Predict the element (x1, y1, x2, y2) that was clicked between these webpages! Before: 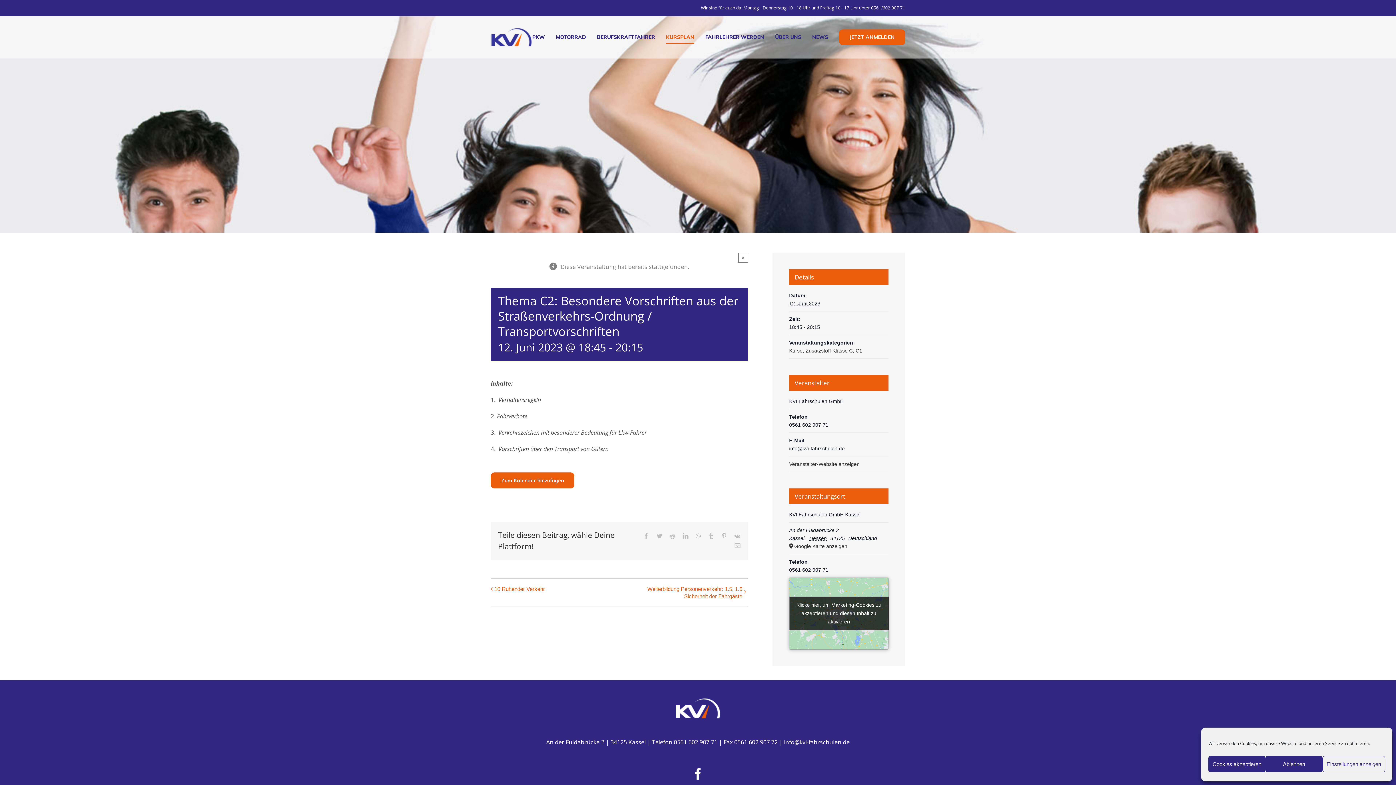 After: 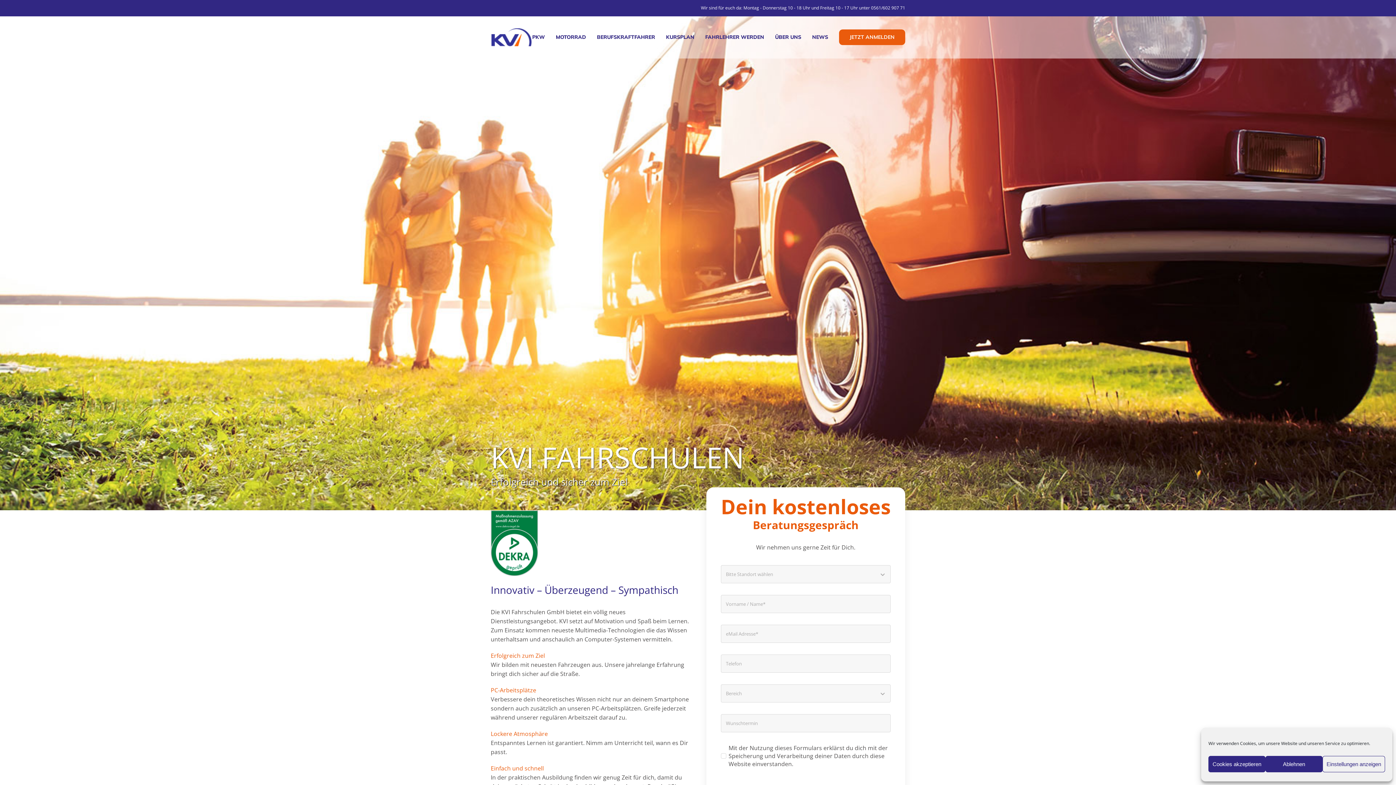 Action: label: Veranstalter-Website anzeigen bbox: (789, 461, 859, 467)